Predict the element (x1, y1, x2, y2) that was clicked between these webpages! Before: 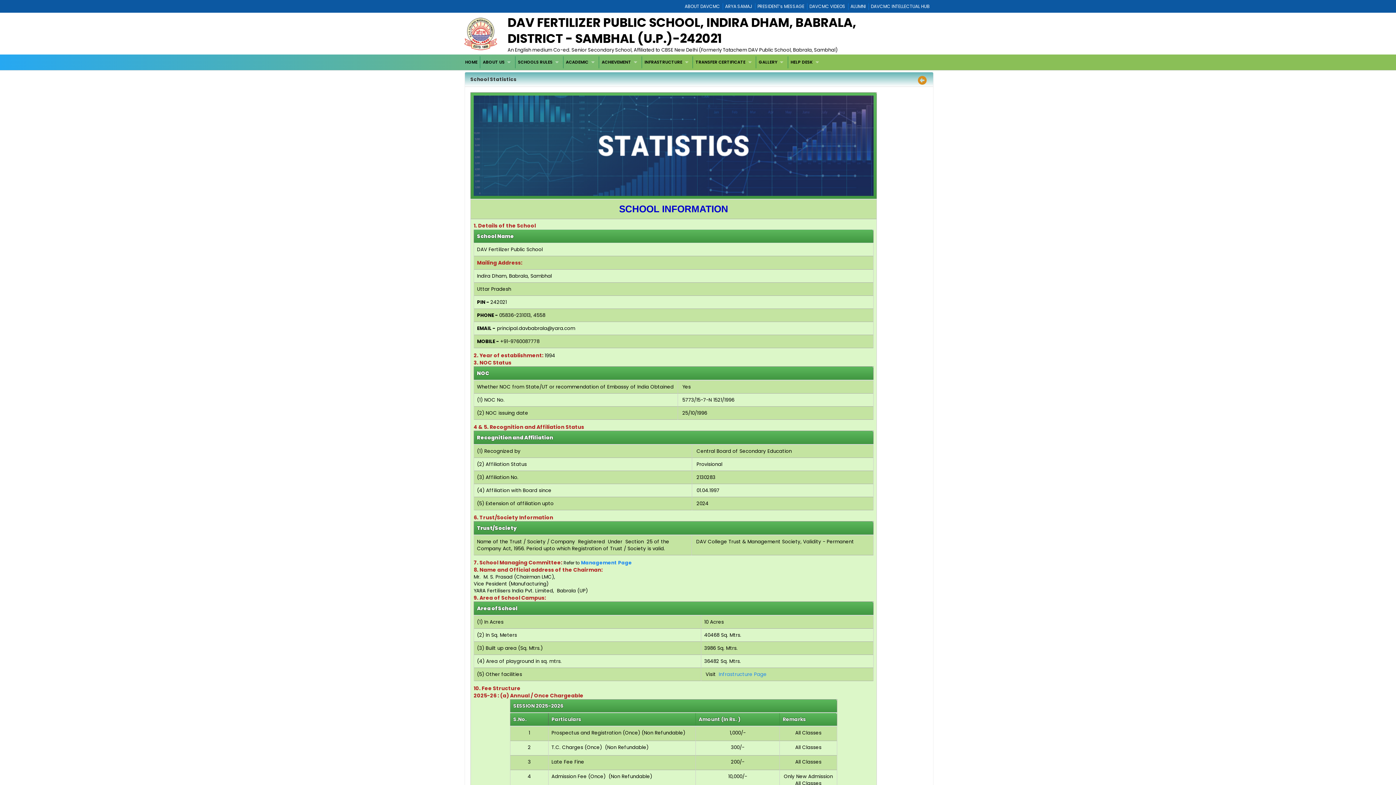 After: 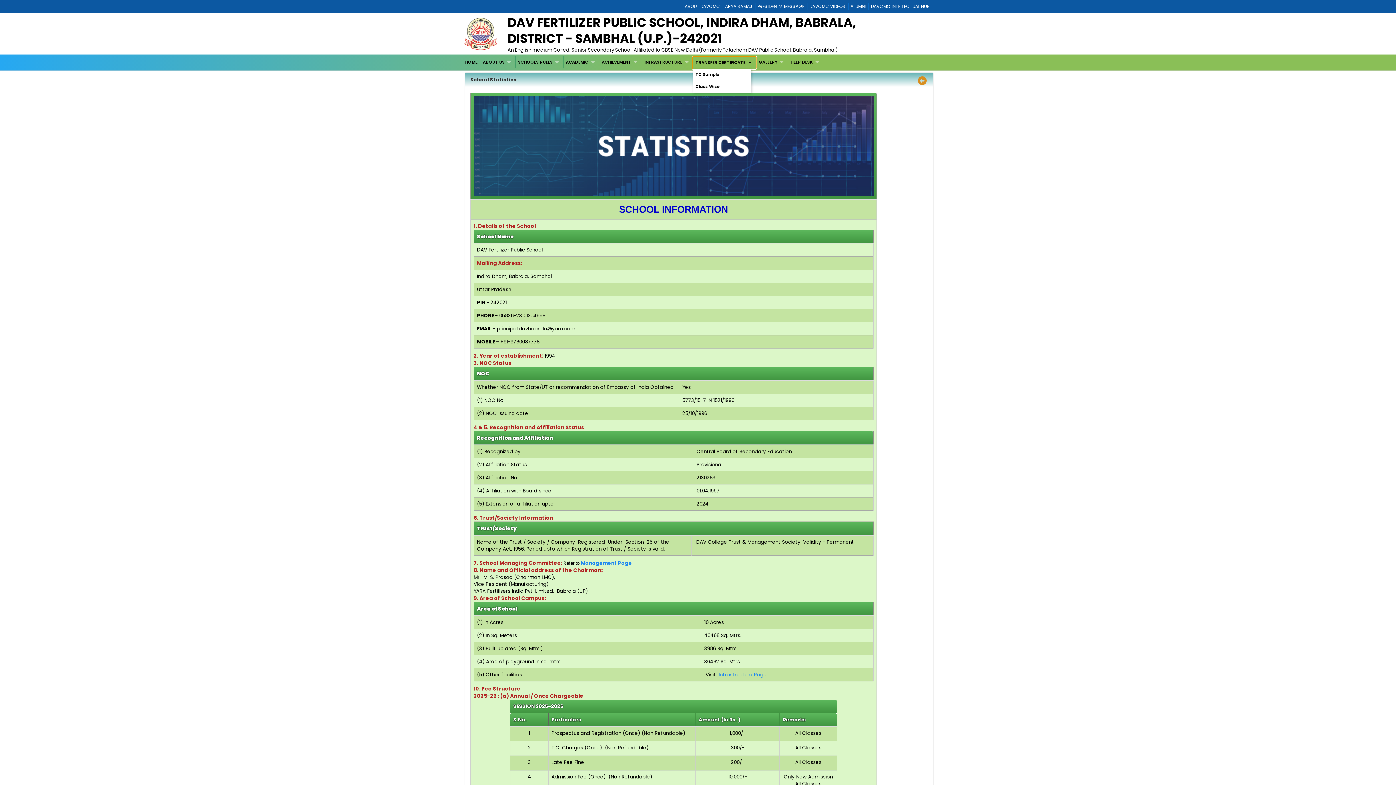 Action: label: TRANSFER CERTIFICATE bbox: (693, 56, 756, 68)